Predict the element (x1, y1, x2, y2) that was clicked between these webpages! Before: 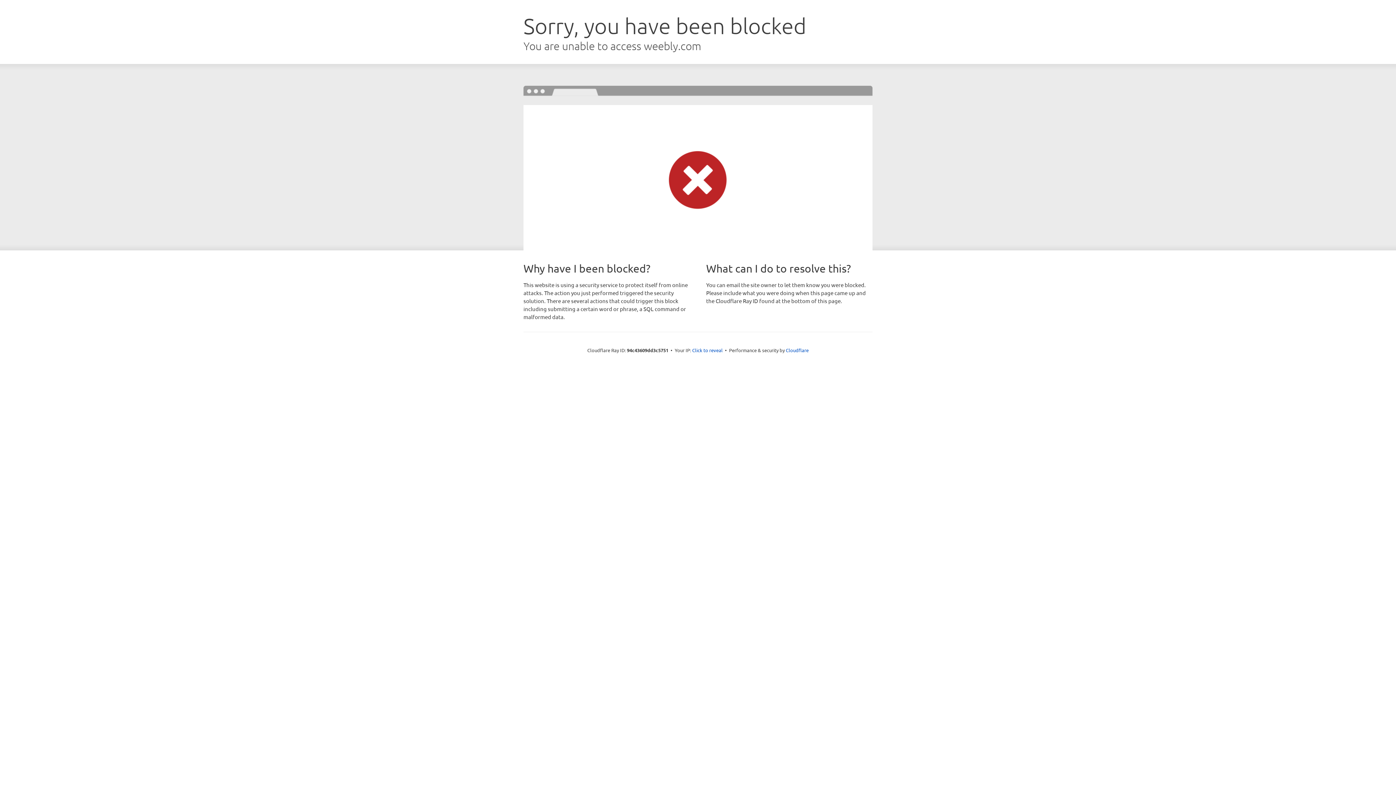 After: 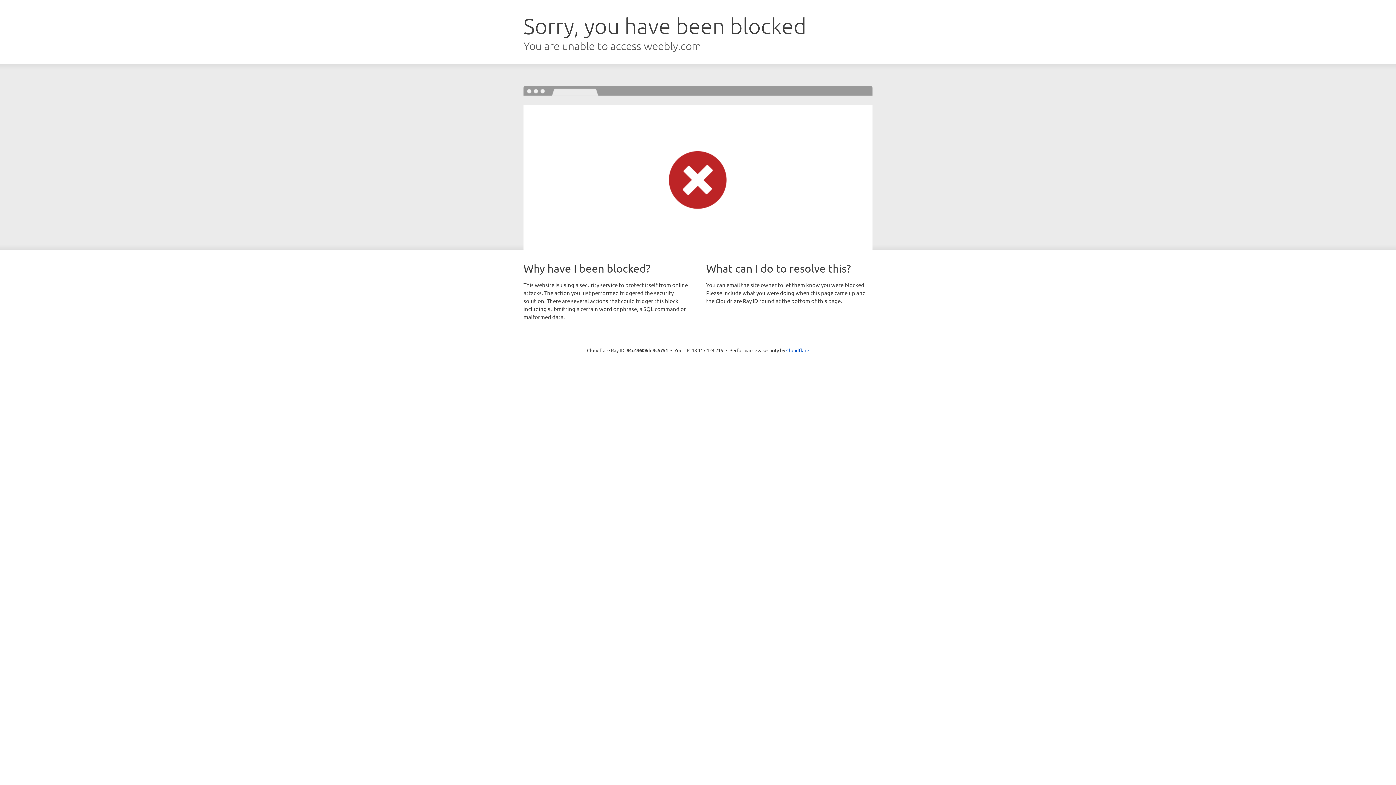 Action: bbox: (692, 346, 722, 353) label: Click to reveal